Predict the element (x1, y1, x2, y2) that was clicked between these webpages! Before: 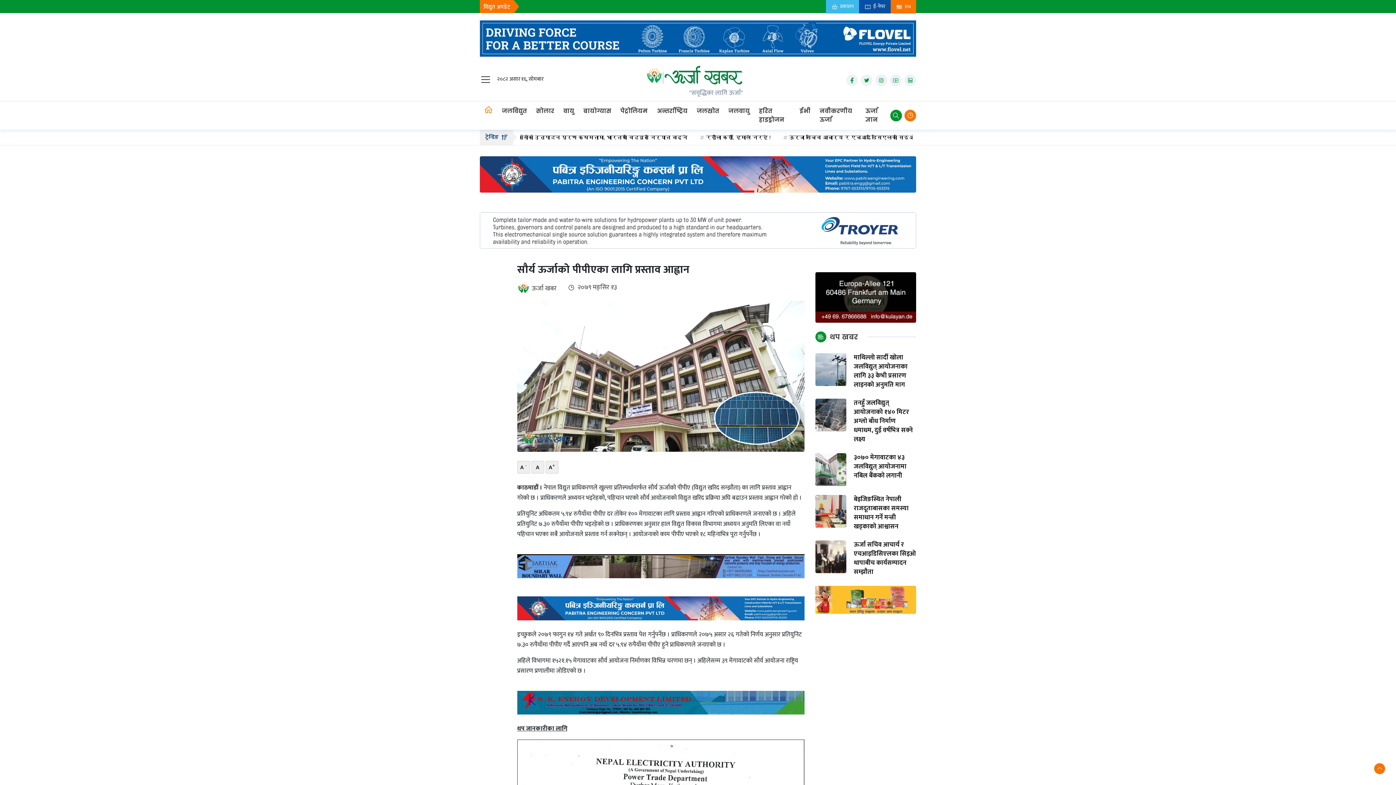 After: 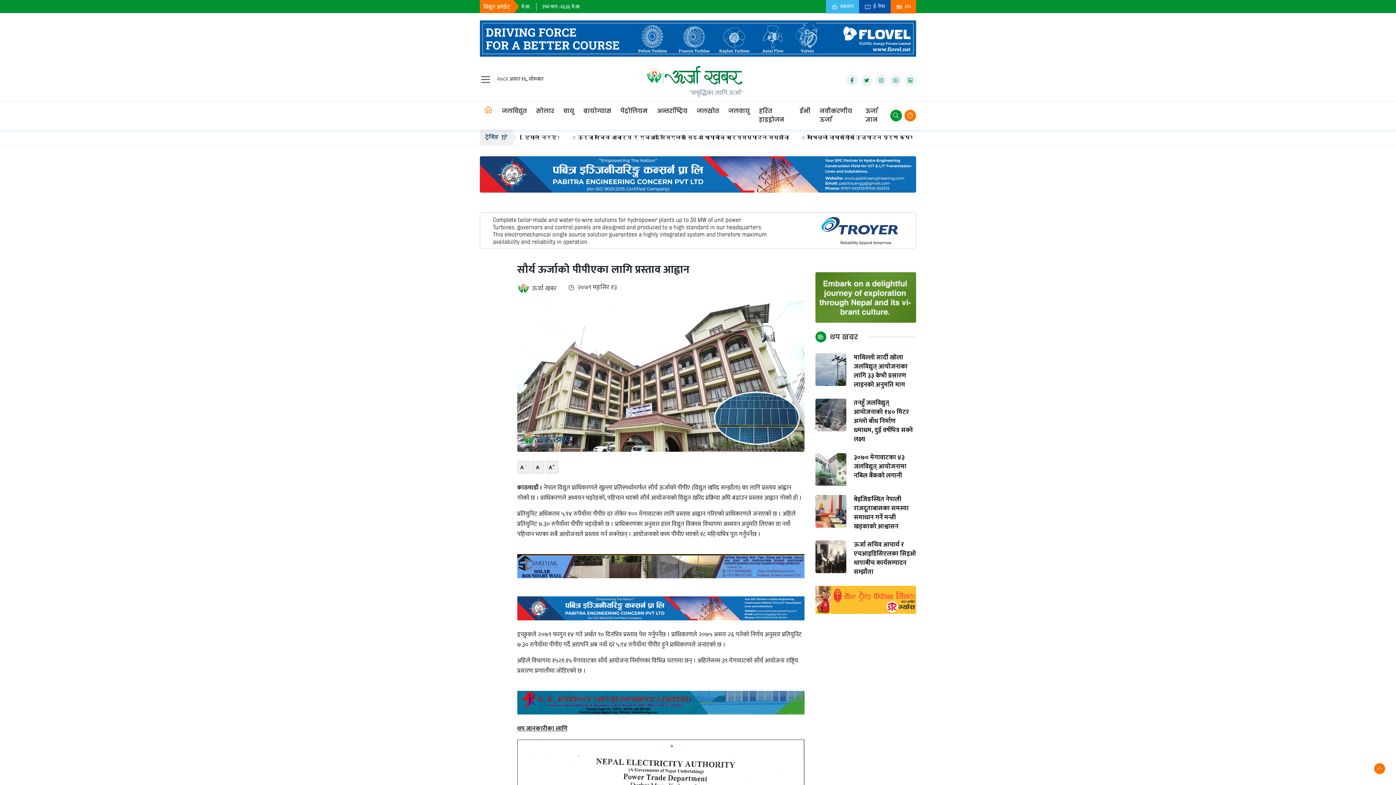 Action: bbox: (517, 603, 804, 613)